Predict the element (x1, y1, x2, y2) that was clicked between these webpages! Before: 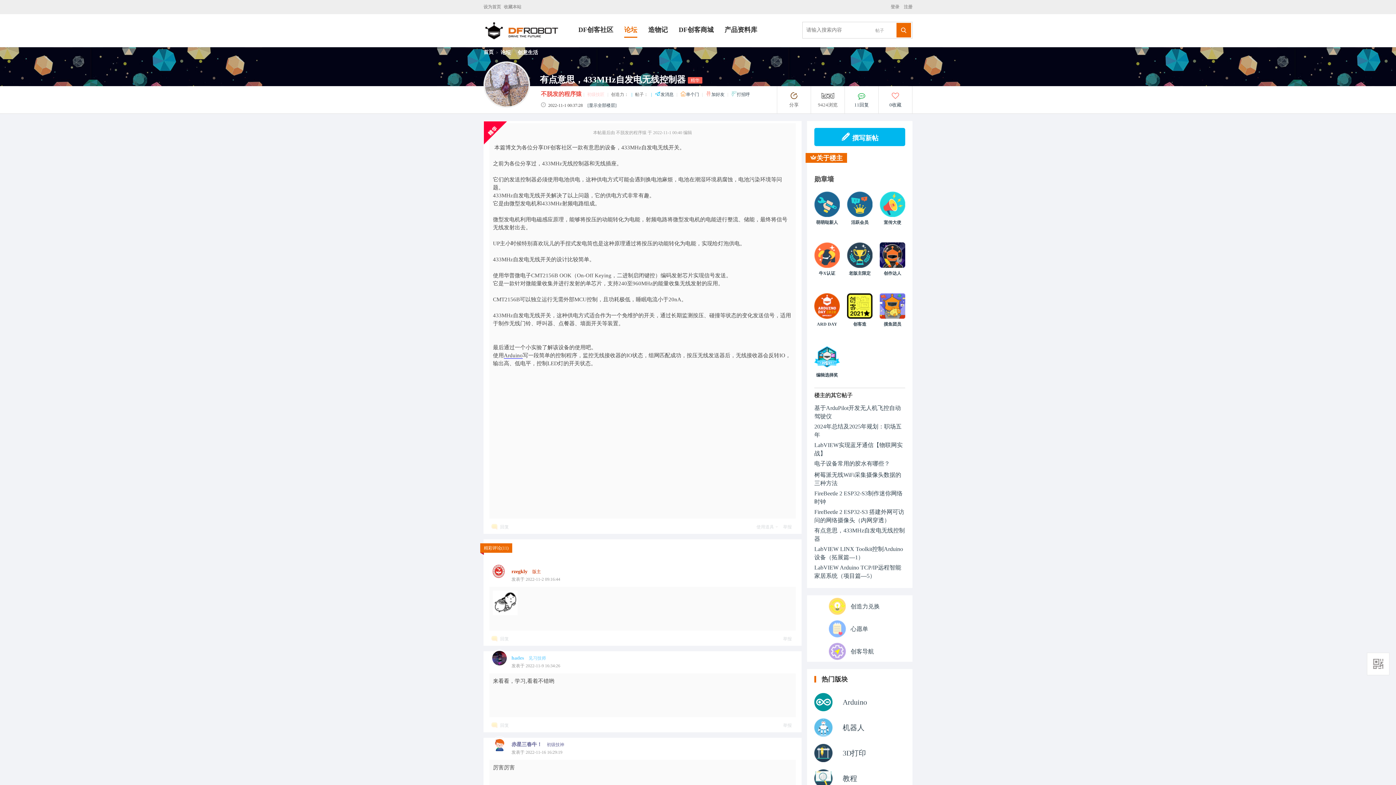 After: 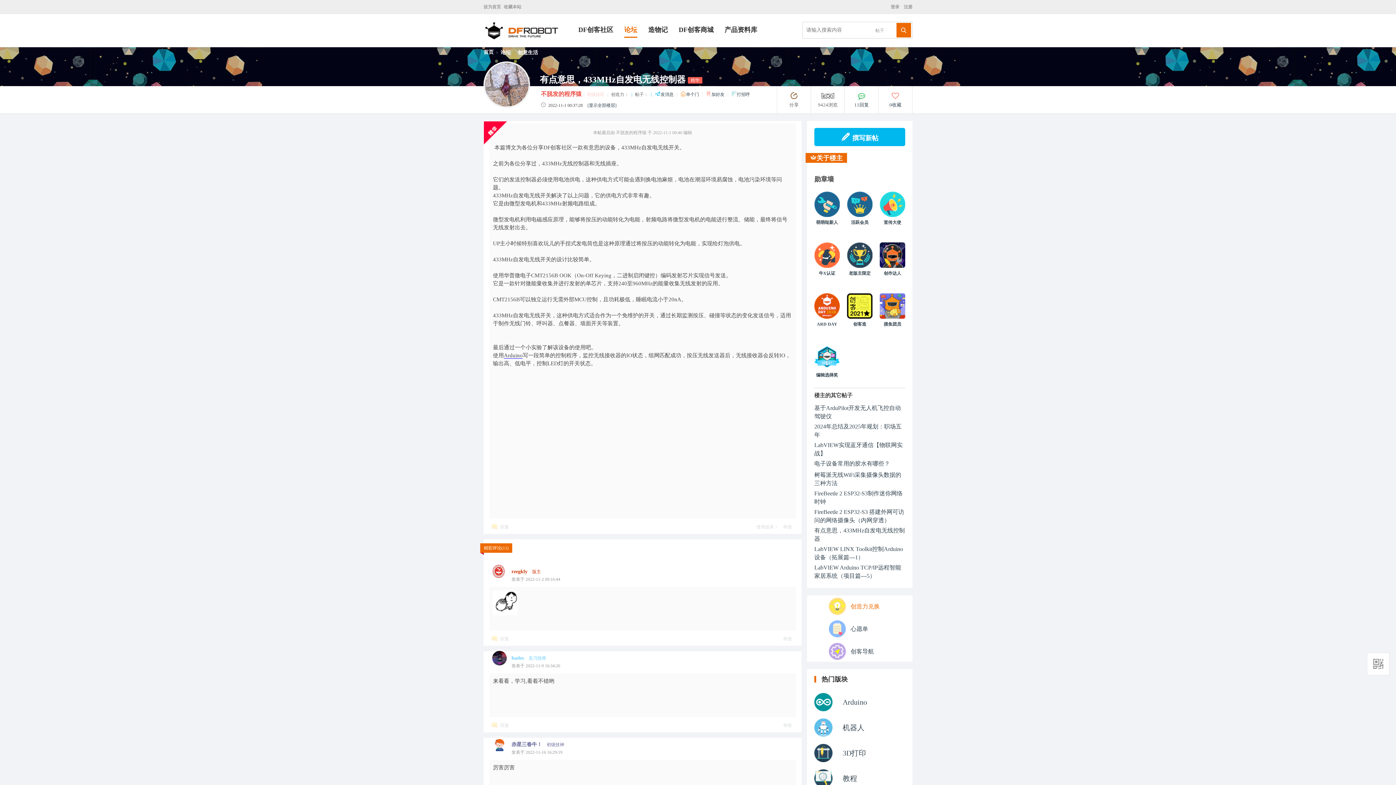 Action: label: 

创造力兑换
 bbox: (829, 598, 890, 615)